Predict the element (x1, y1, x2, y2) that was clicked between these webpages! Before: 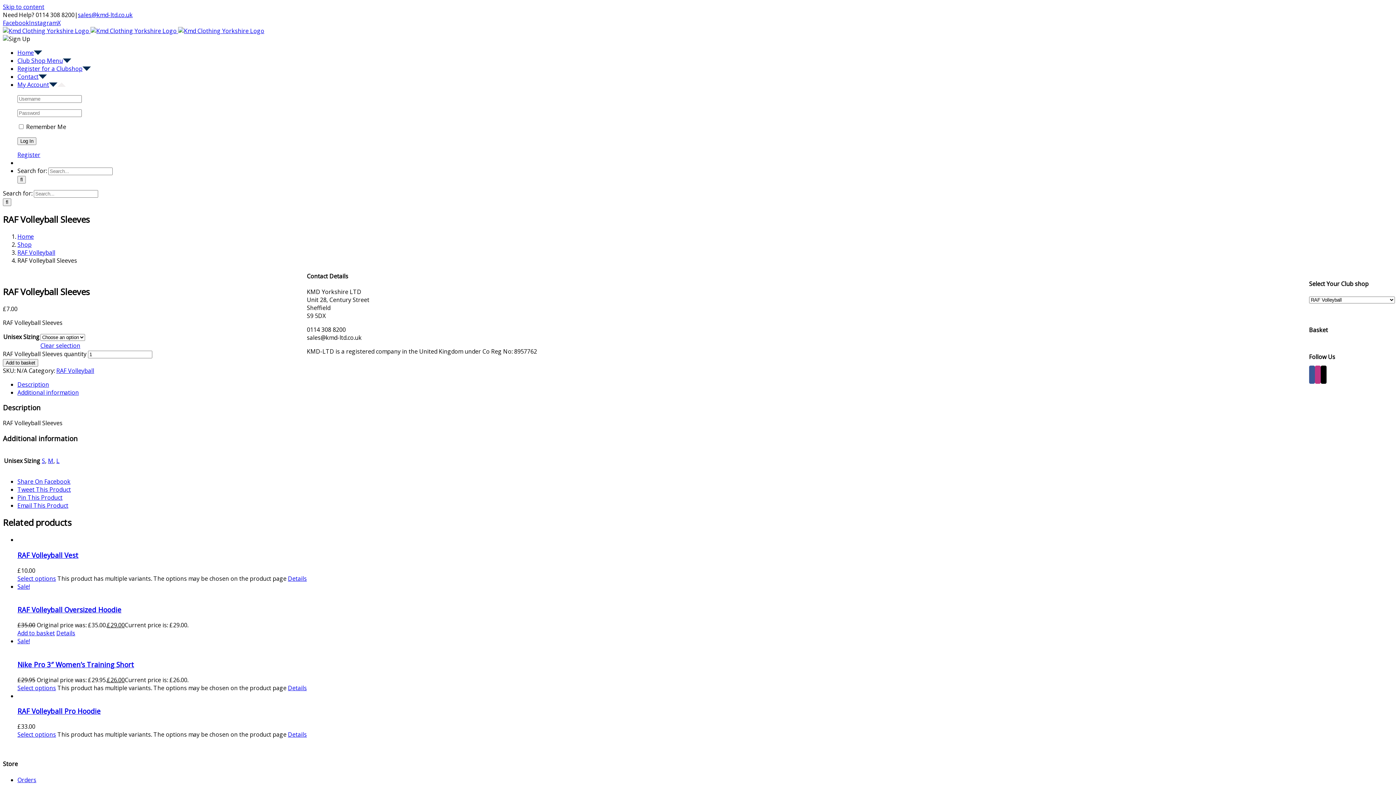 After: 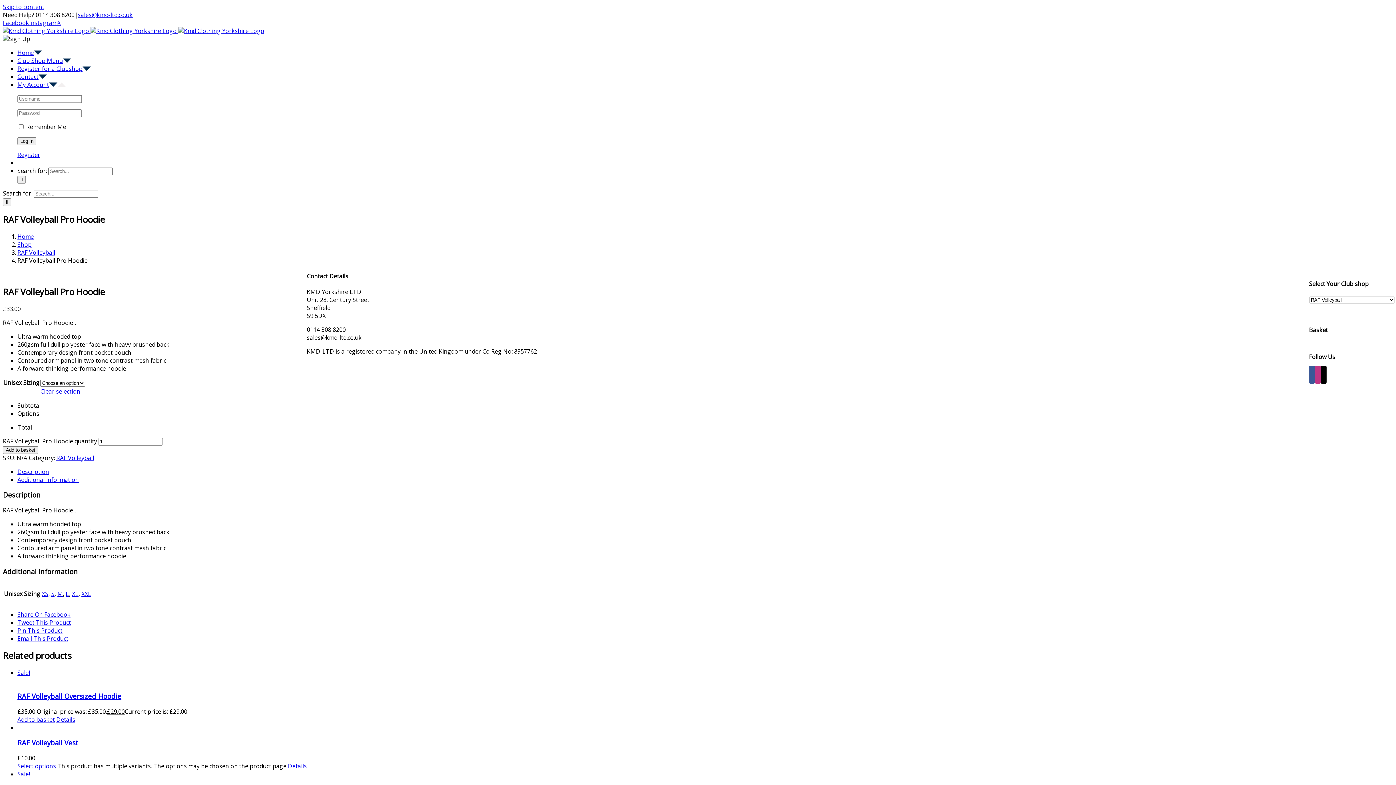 Action: bbox: (17, 692, 306, 700) label: RAF Volleyball Pro Hoodie